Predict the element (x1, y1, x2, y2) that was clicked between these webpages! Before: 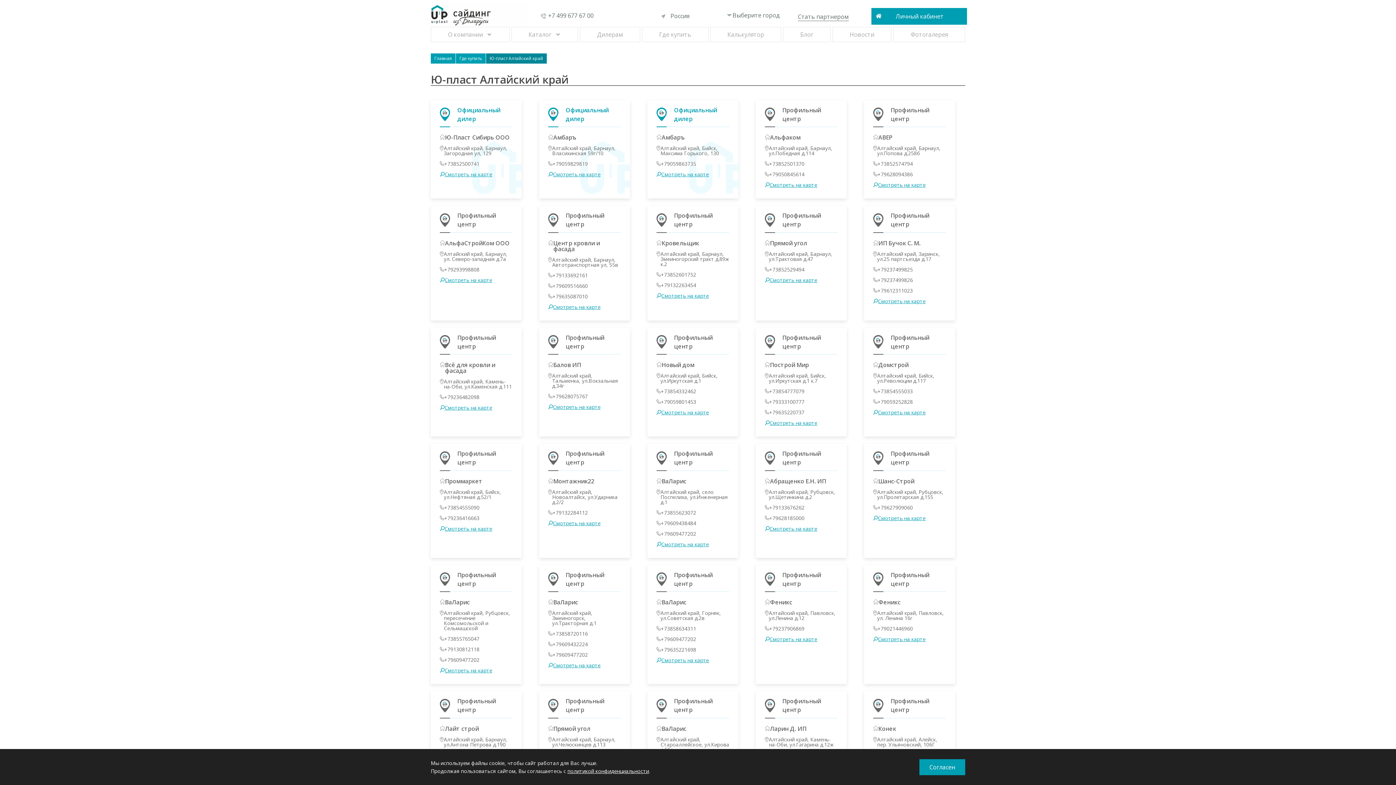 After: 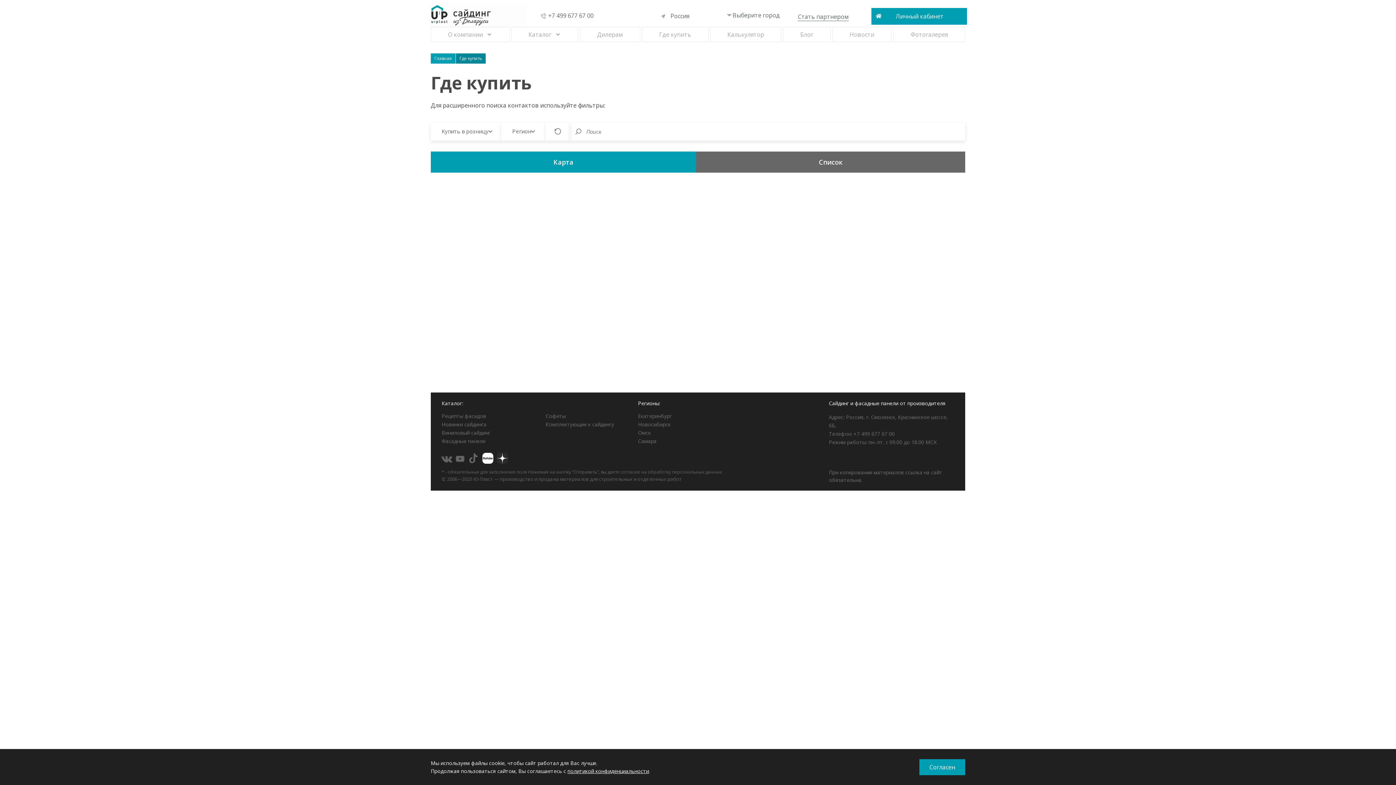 Action: bbox: (456, 53, 486, 63) label: Где купить